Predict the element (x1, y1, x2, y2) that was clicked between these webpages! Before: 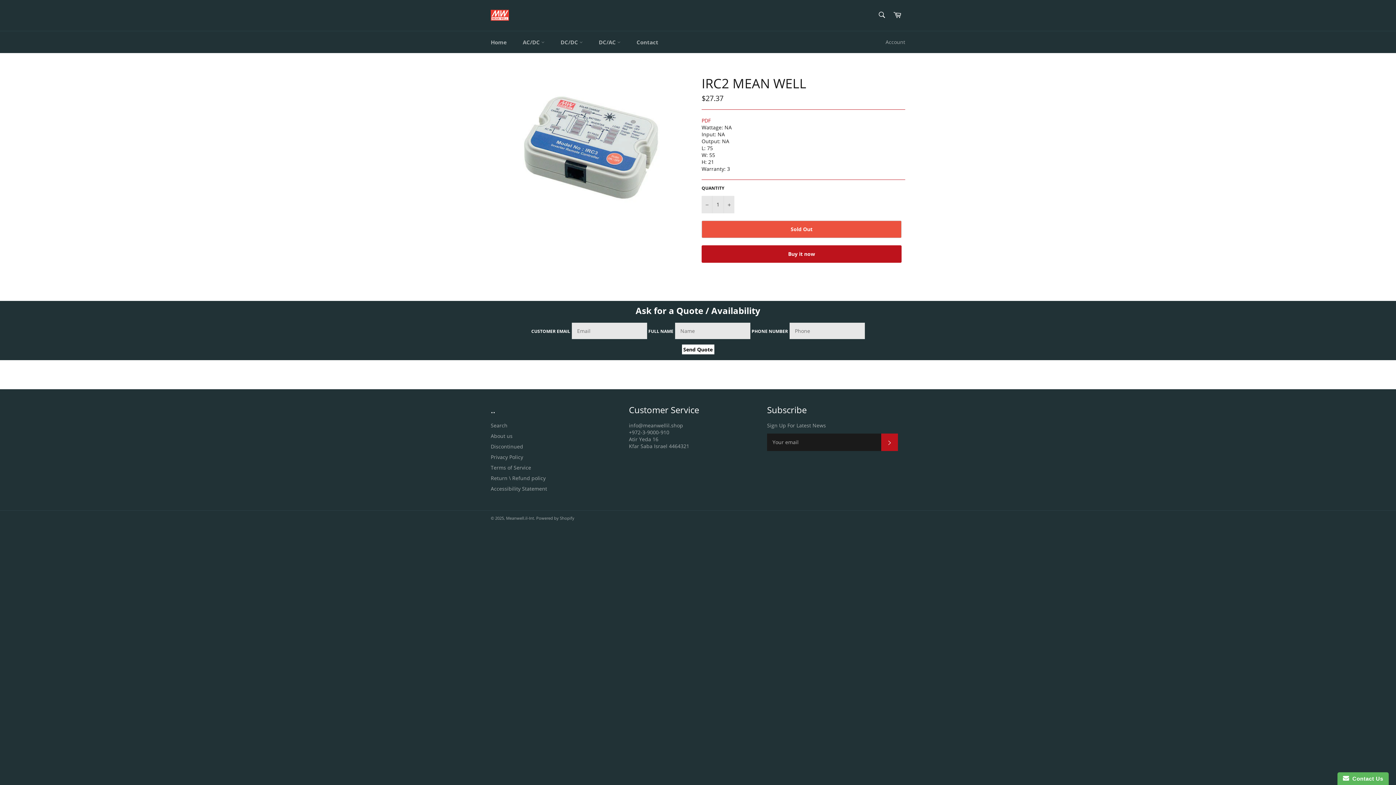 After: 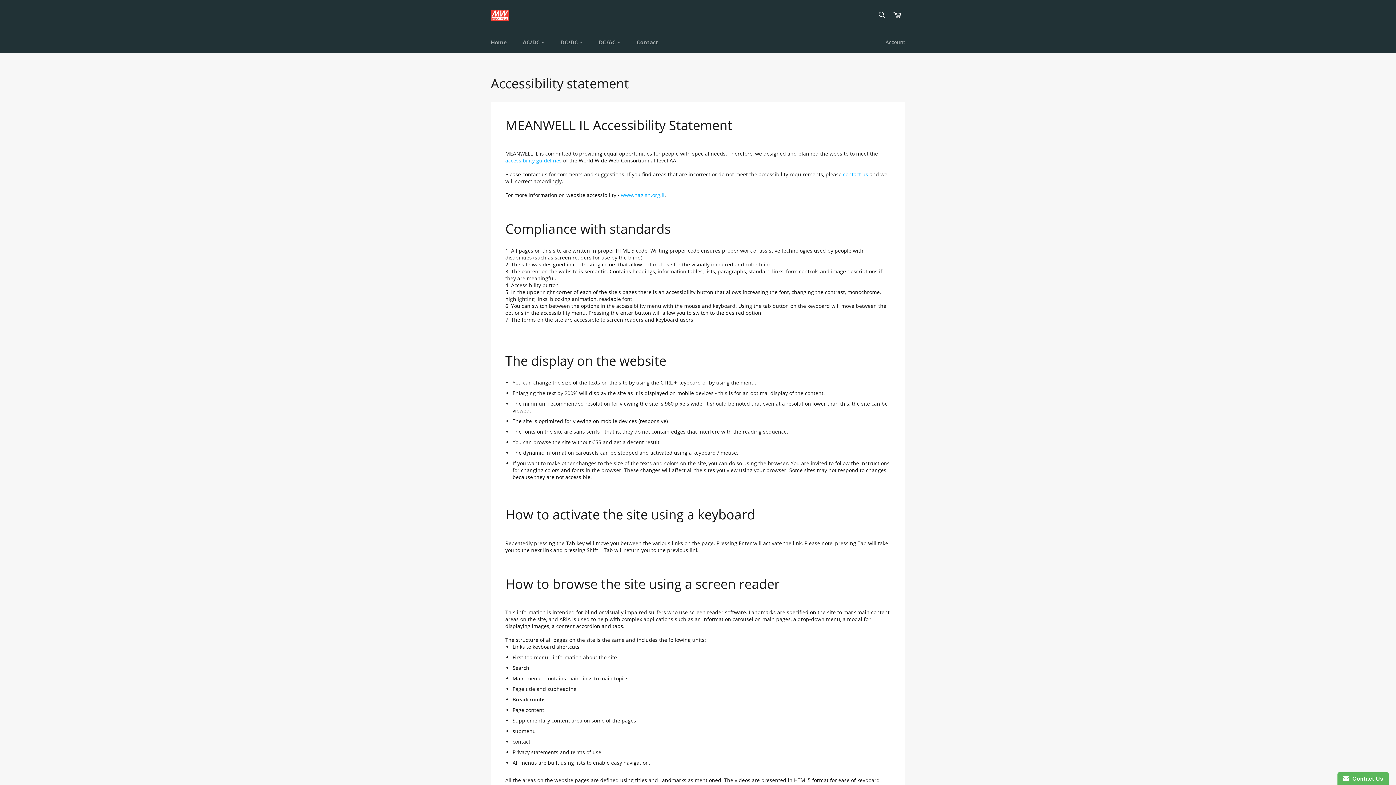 Action: label: Accessibility Statement bbox: (490, 485, 547, 492)